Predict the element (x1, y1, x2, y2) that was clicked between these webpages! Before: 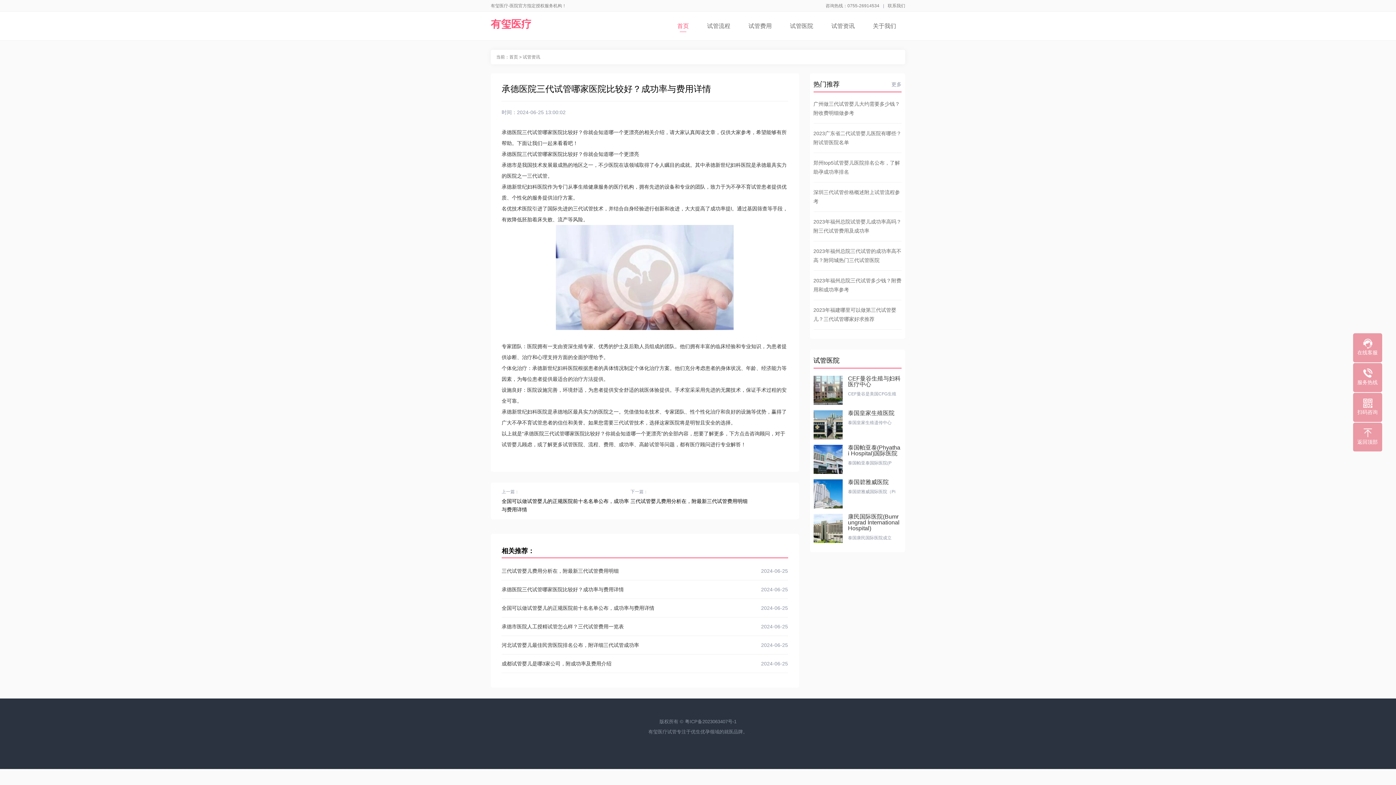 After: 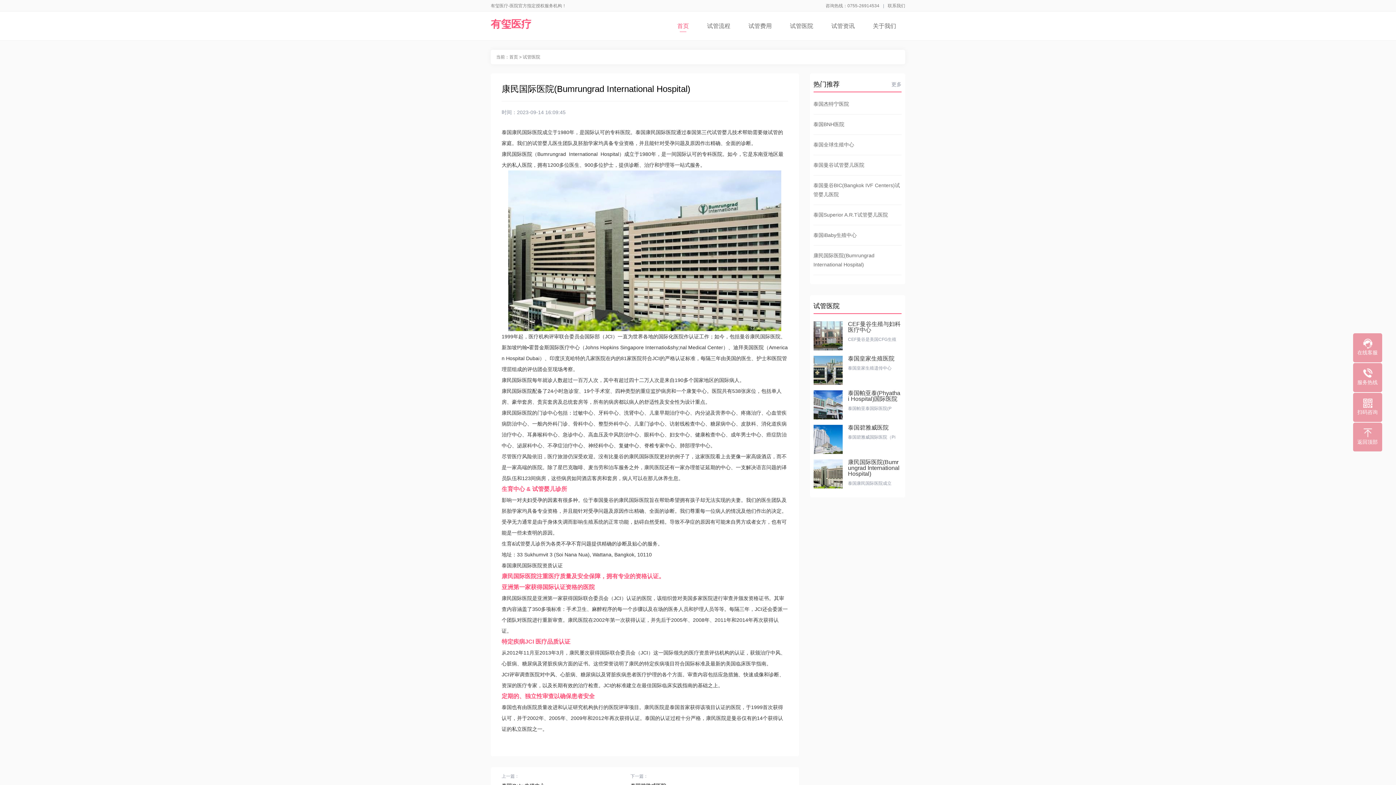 Action: label: 康民国际医院(Bumrungrad International Hospital)

泰国康民国际医院成立 bbox: (813, 514, 901, 543)